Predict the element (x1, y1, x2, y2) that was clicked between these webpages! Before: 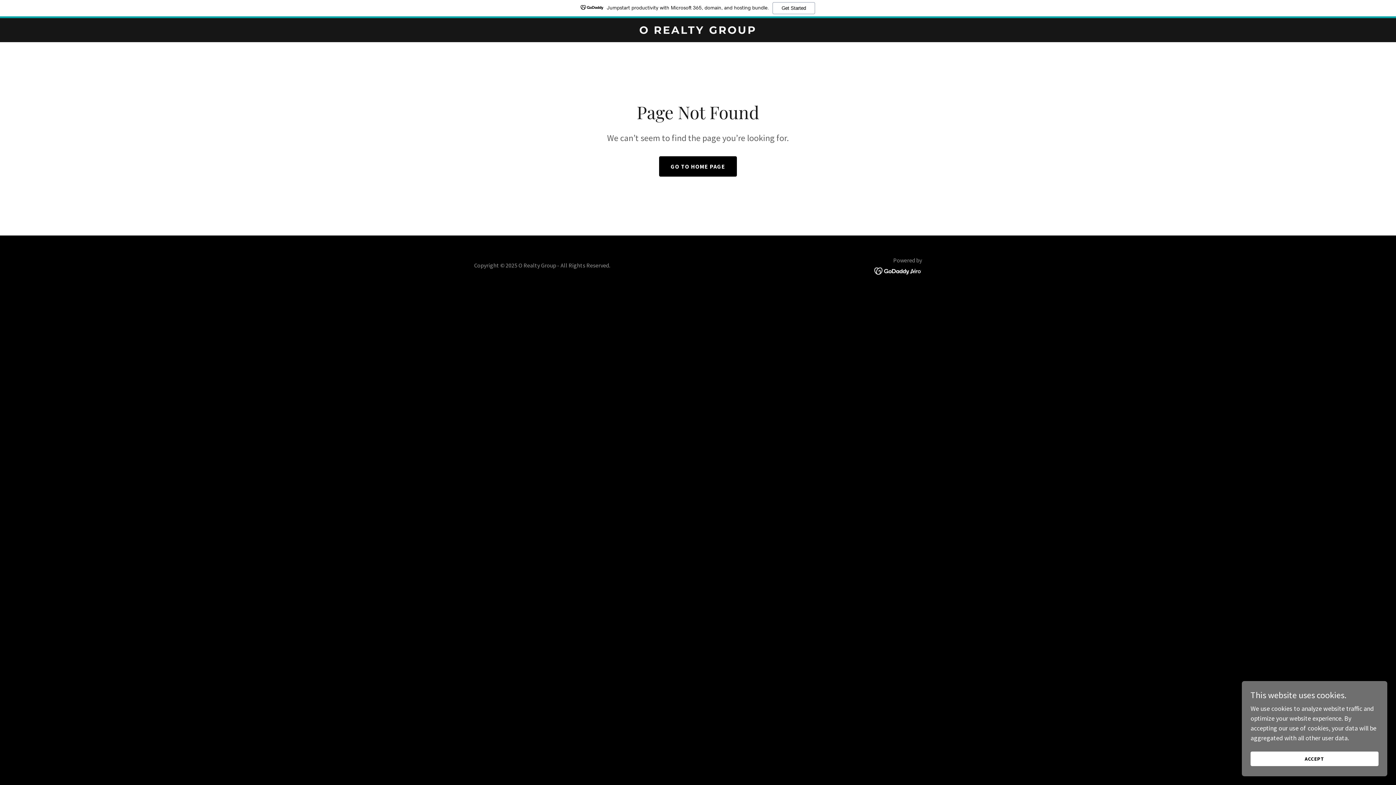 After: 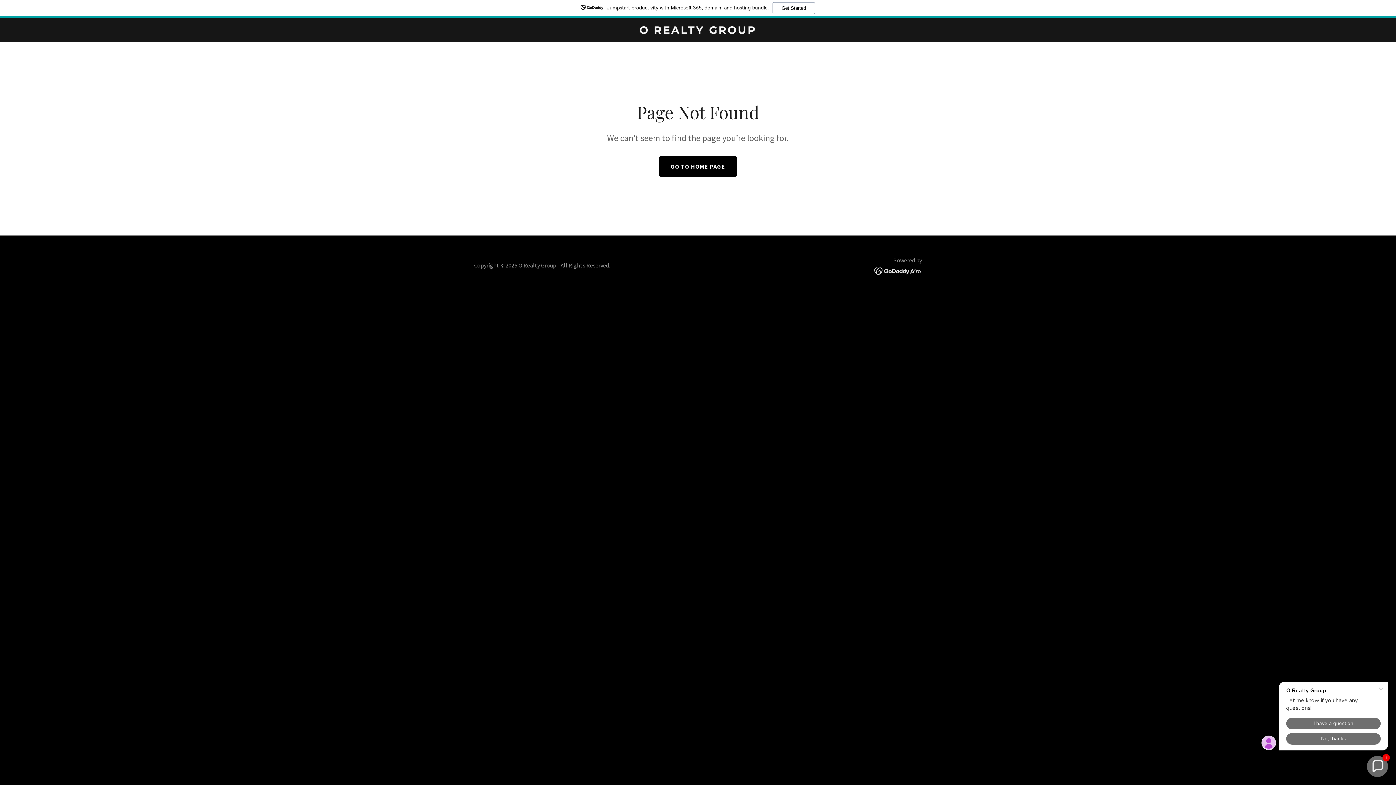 Action: bbox: (1250, 752, 1378, 766) label: ACCEPT